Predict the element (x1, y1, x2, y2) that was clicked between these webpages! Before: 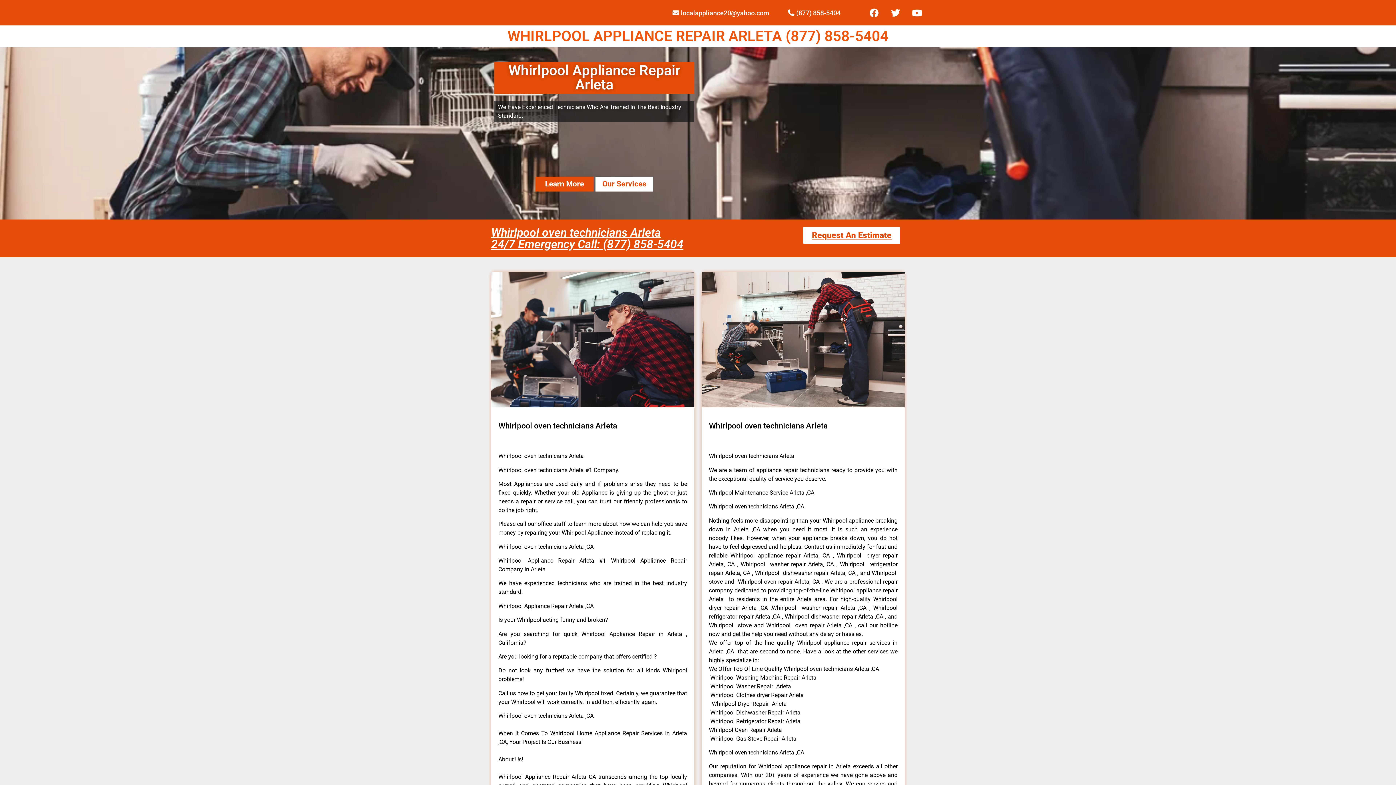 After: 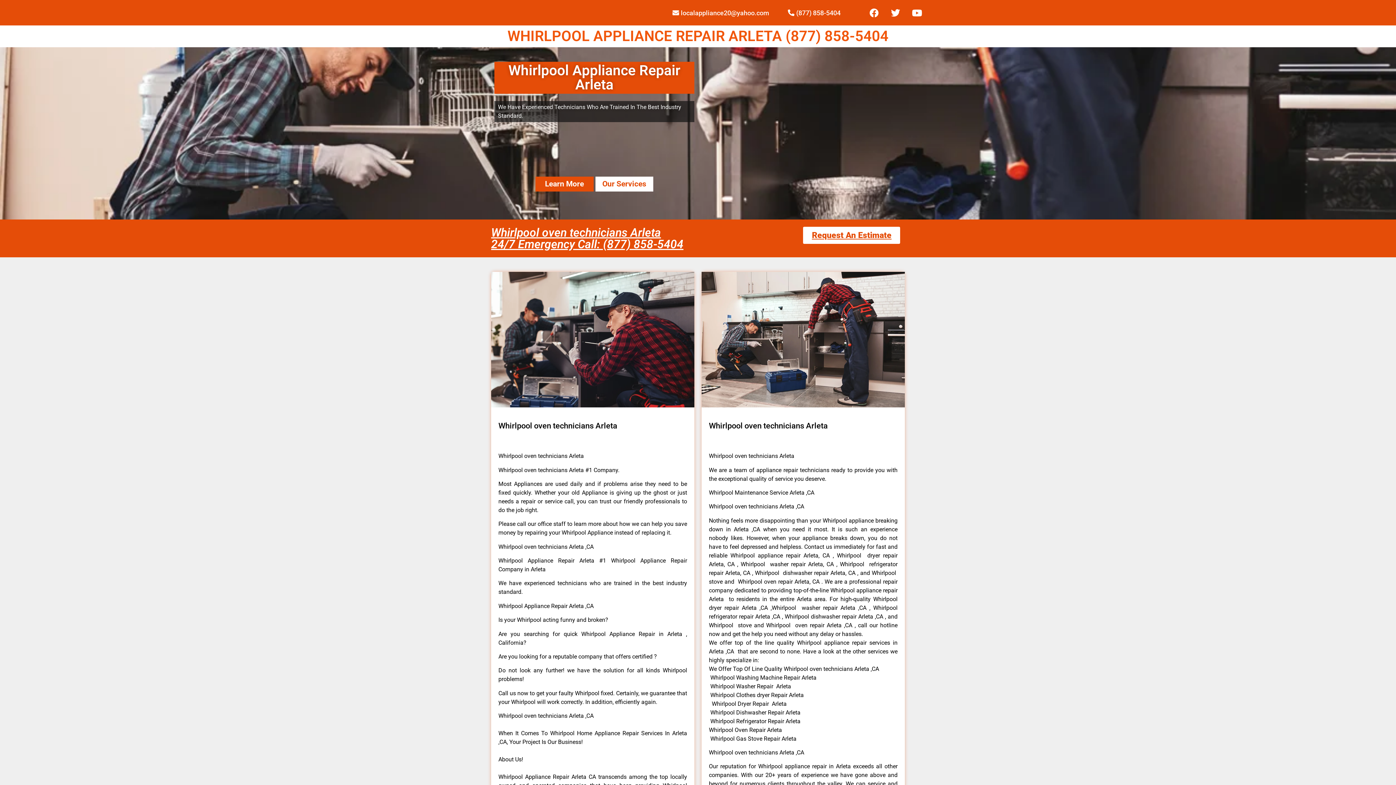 Action: bbox: (776, 7, 840, 17) label: (877) 858-5404